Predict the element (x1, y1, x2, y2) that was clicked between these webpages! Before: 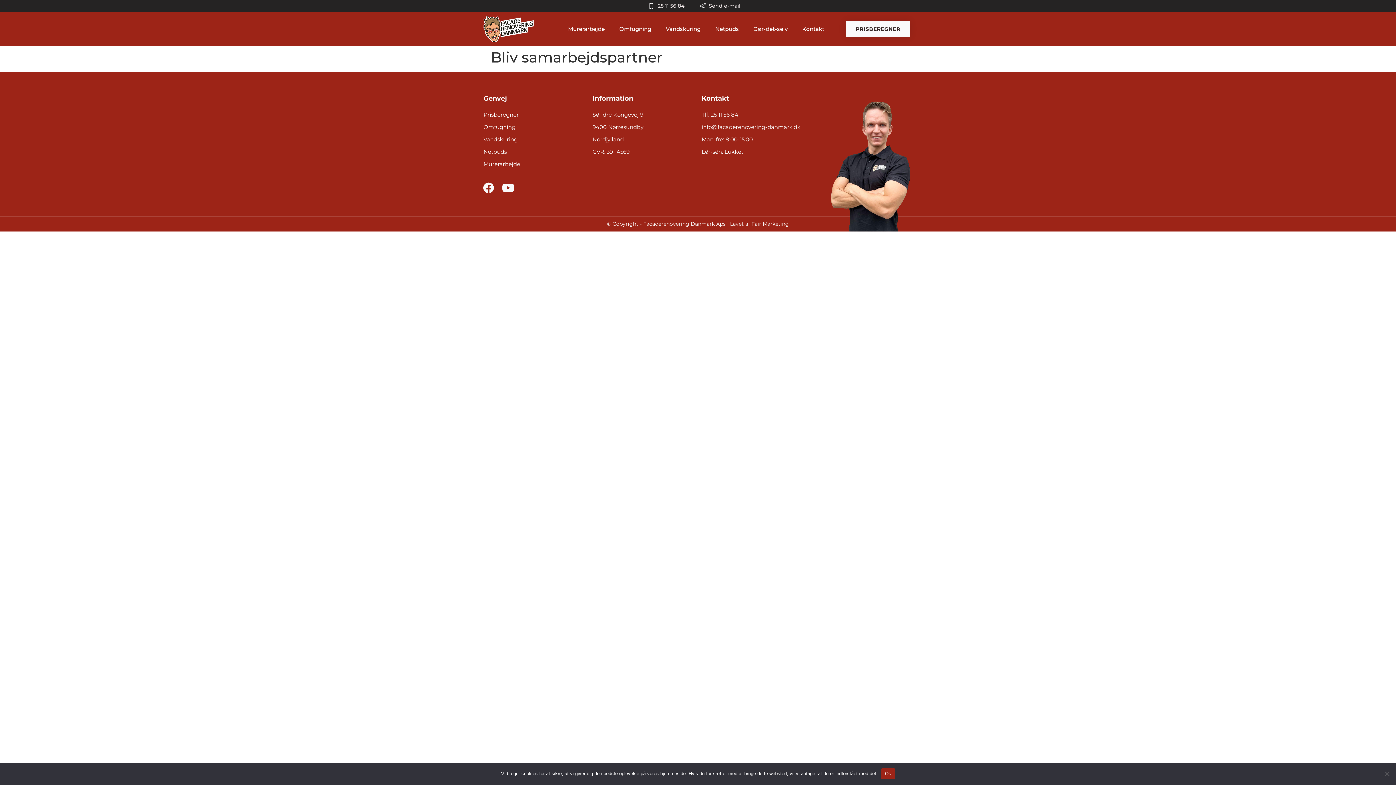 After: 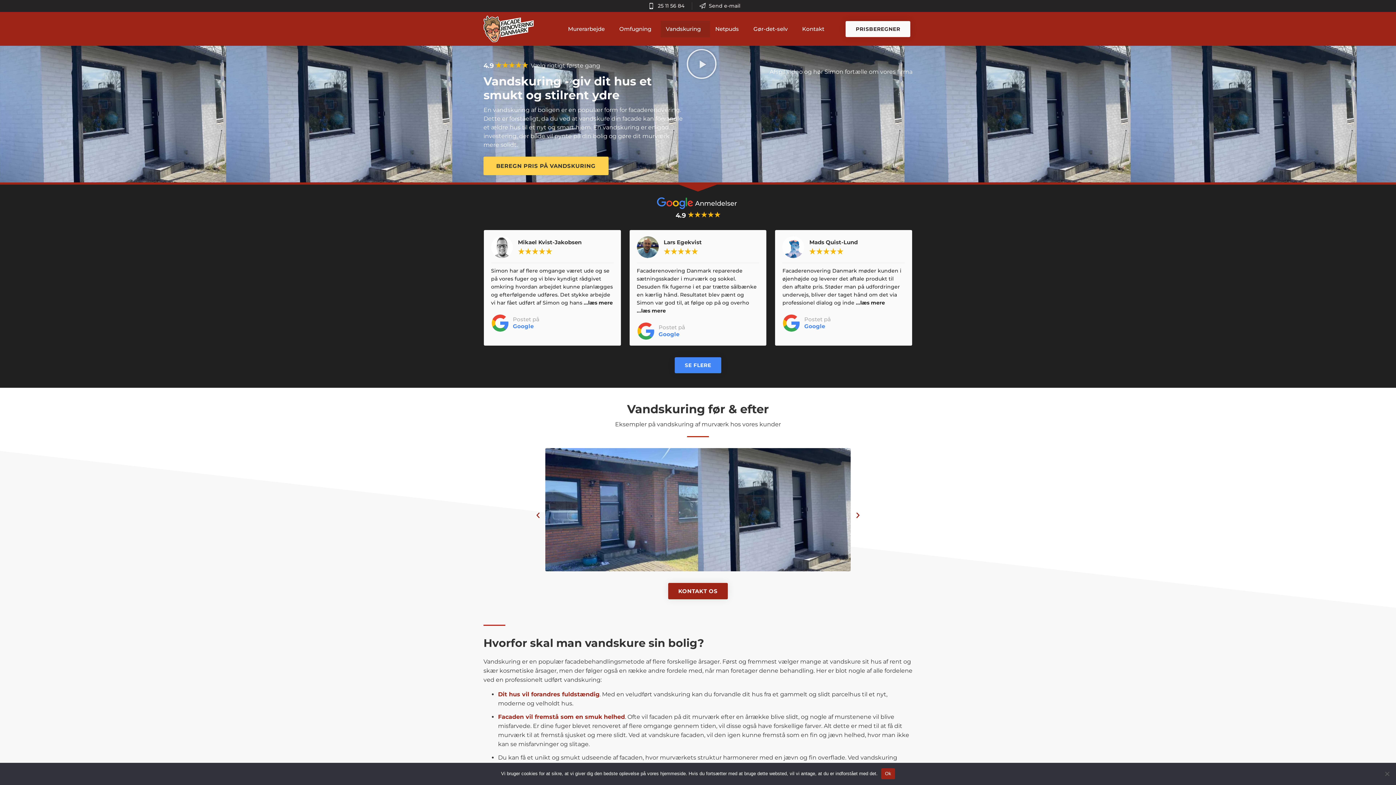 Action: label: Vandskuring bbox: (483, 135, 585, 143)